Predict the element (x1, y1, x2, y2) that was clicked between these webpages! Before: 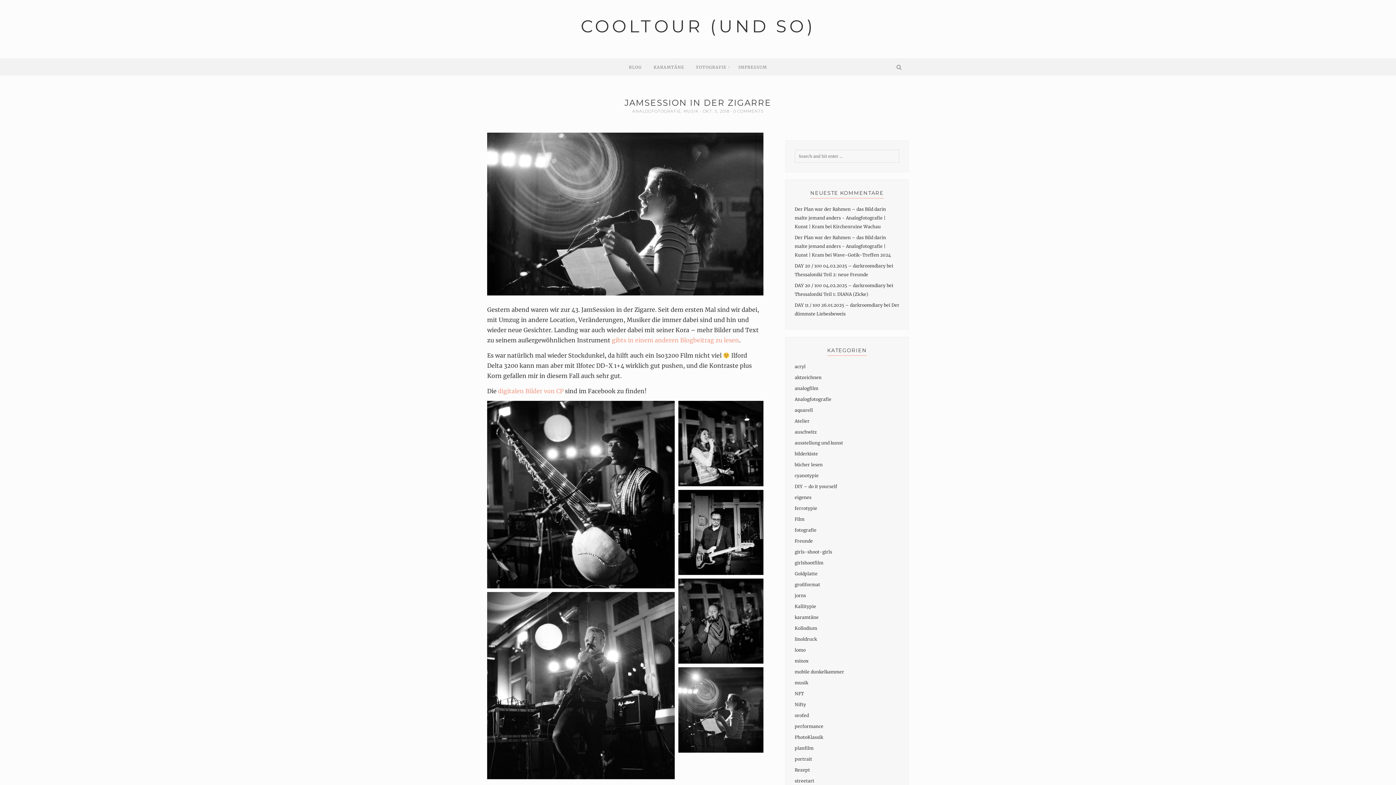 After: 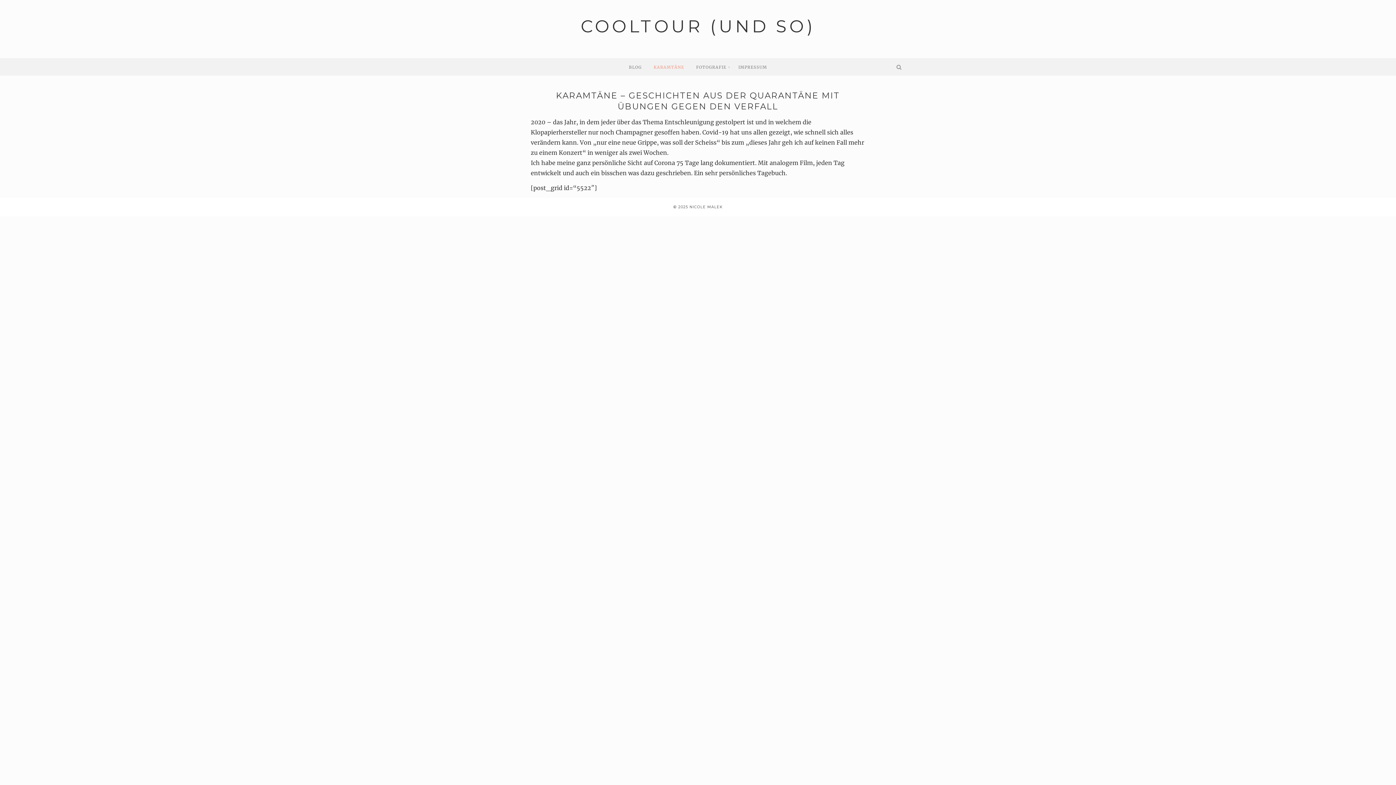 Action: label: KARAMTÄNE bbox: (648, 58, 689, 75)